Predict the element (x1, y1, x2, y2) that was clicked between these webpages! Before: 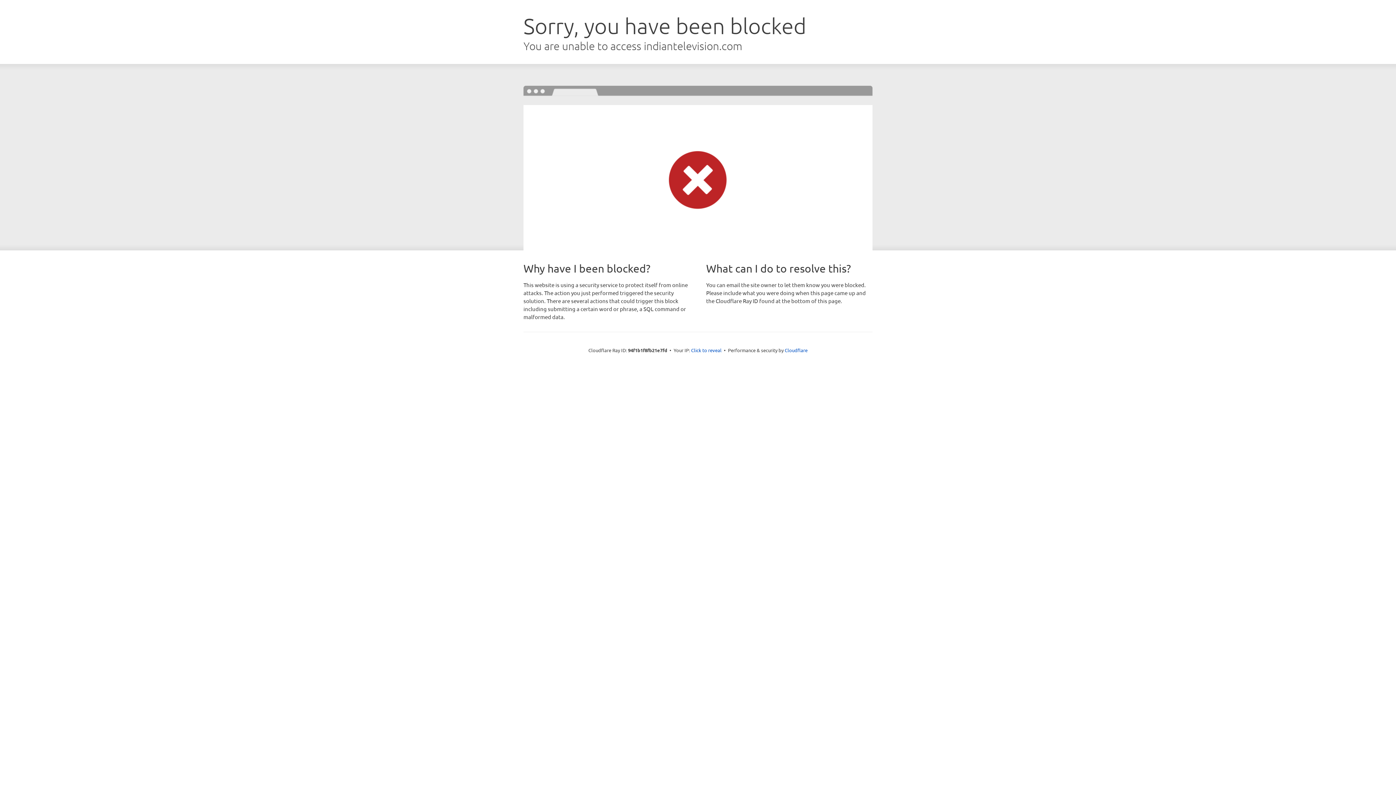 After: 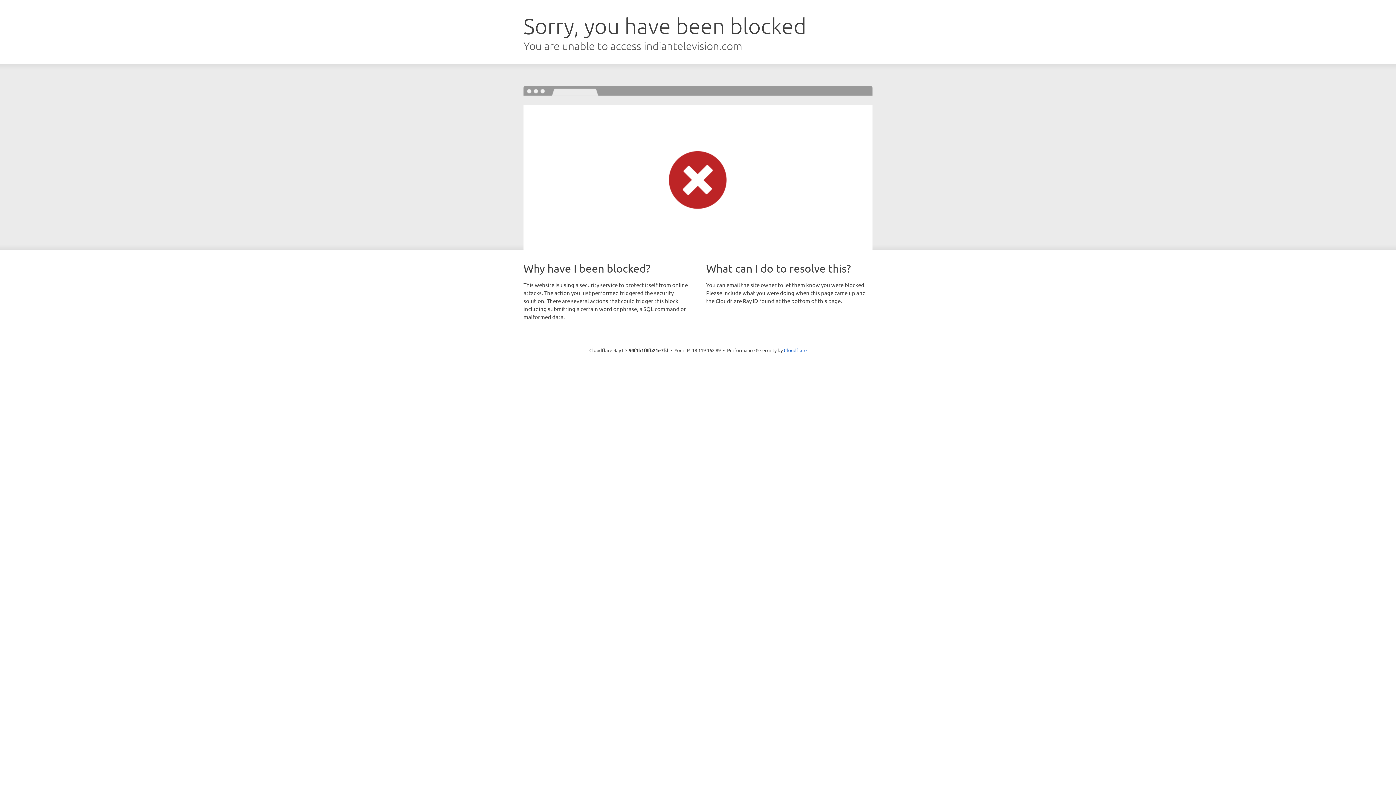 Action: label: Click to reveal bbox: (691, 346, 721, 353)